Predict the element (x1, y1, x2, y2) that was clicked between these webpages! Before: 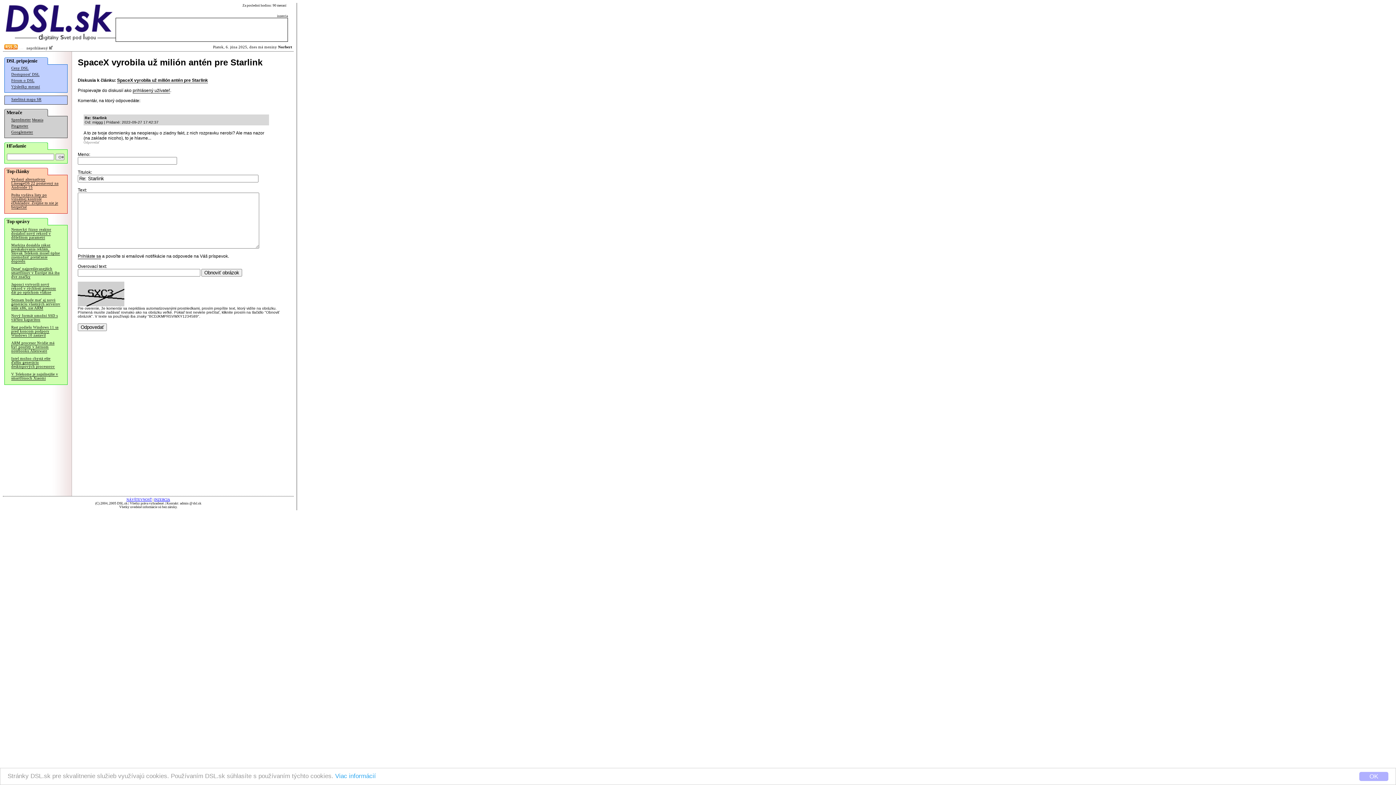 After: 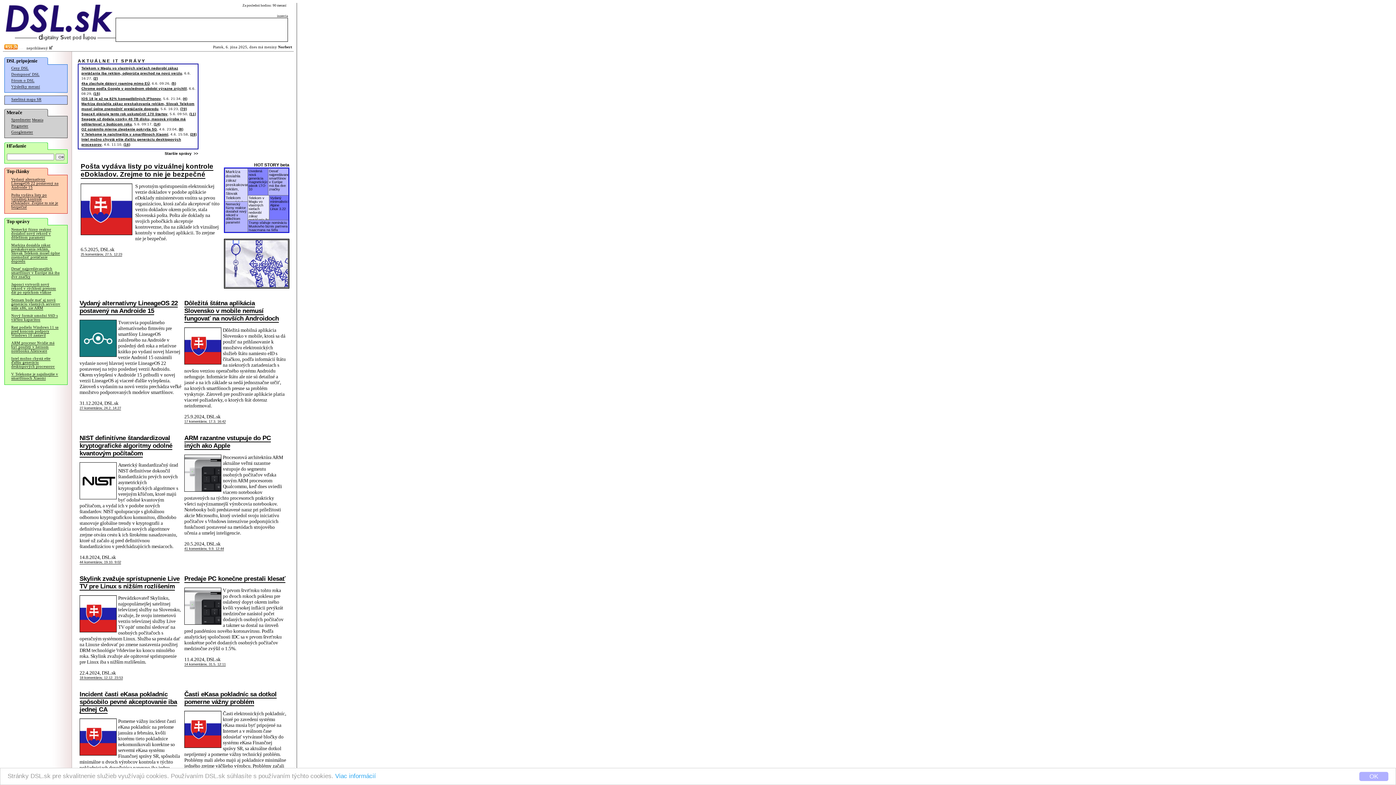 Action: bbox: (2, 28, 115, 34)